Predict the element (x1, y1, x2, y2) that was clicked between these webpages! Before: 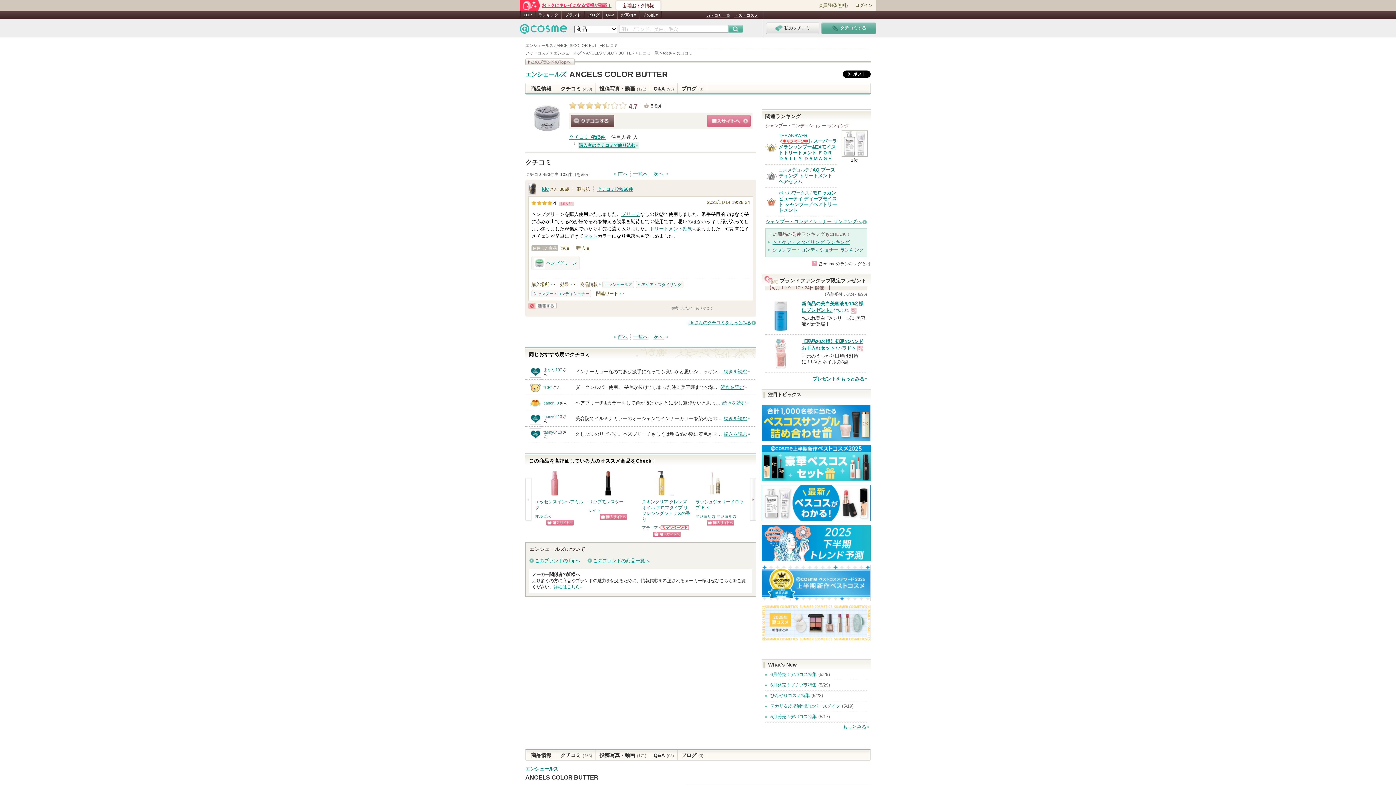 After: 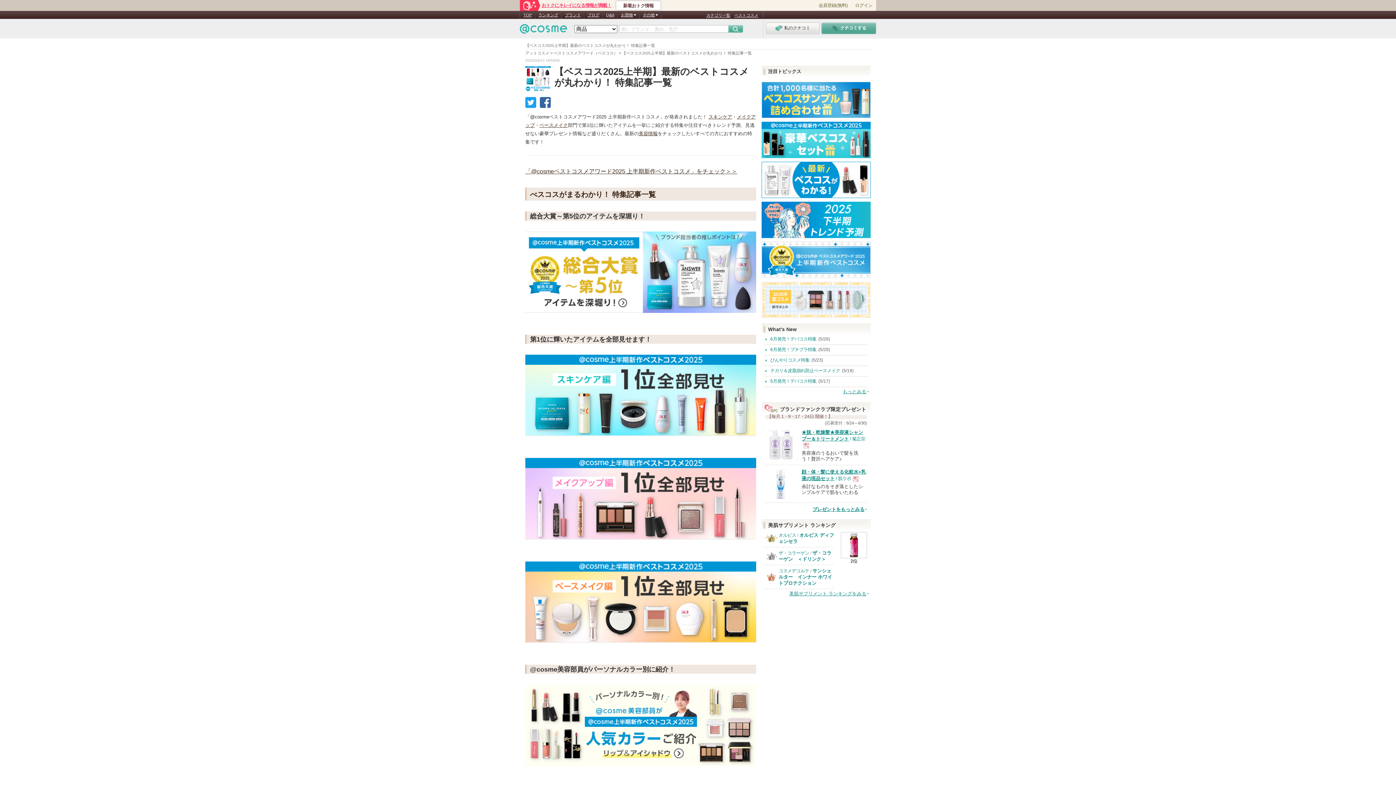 Action: bbox: (761, 515, 870, 521)